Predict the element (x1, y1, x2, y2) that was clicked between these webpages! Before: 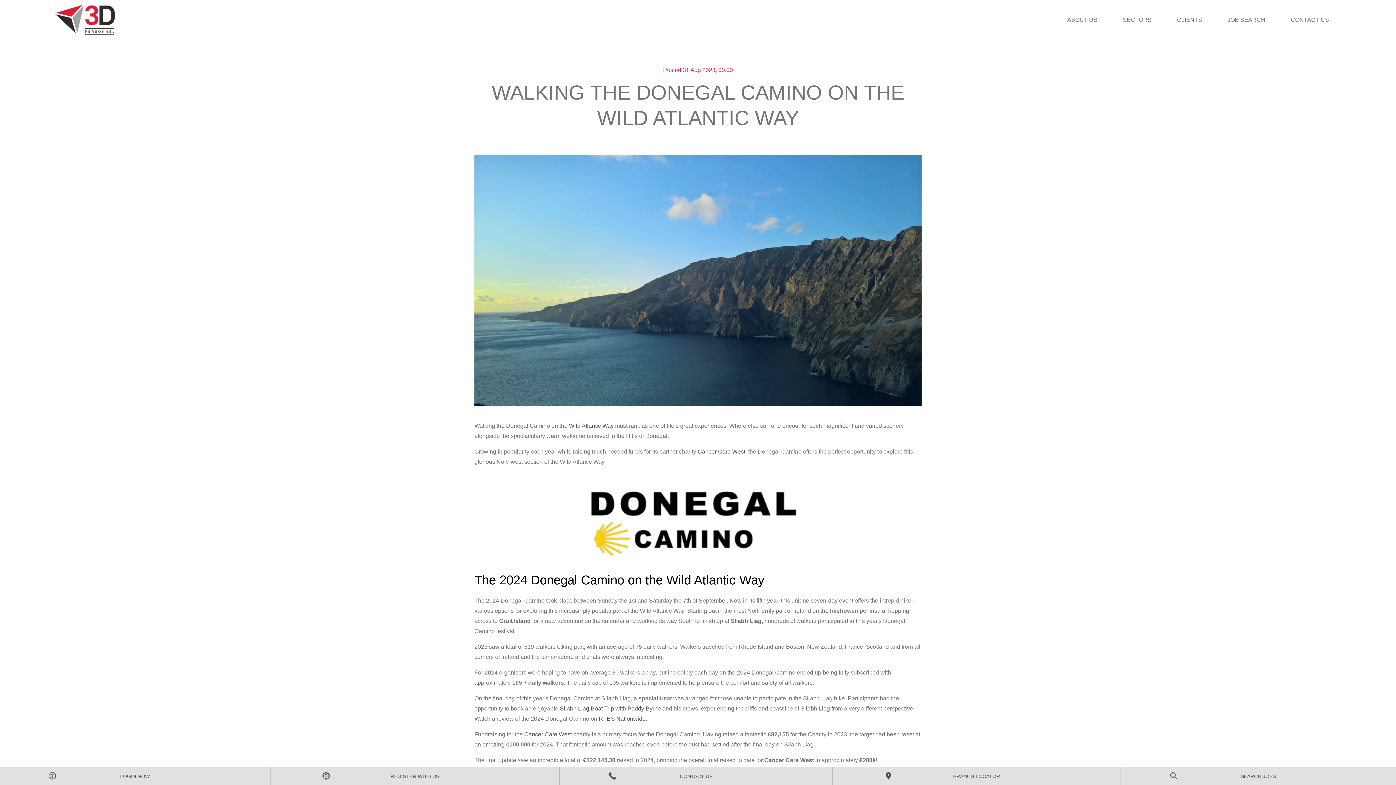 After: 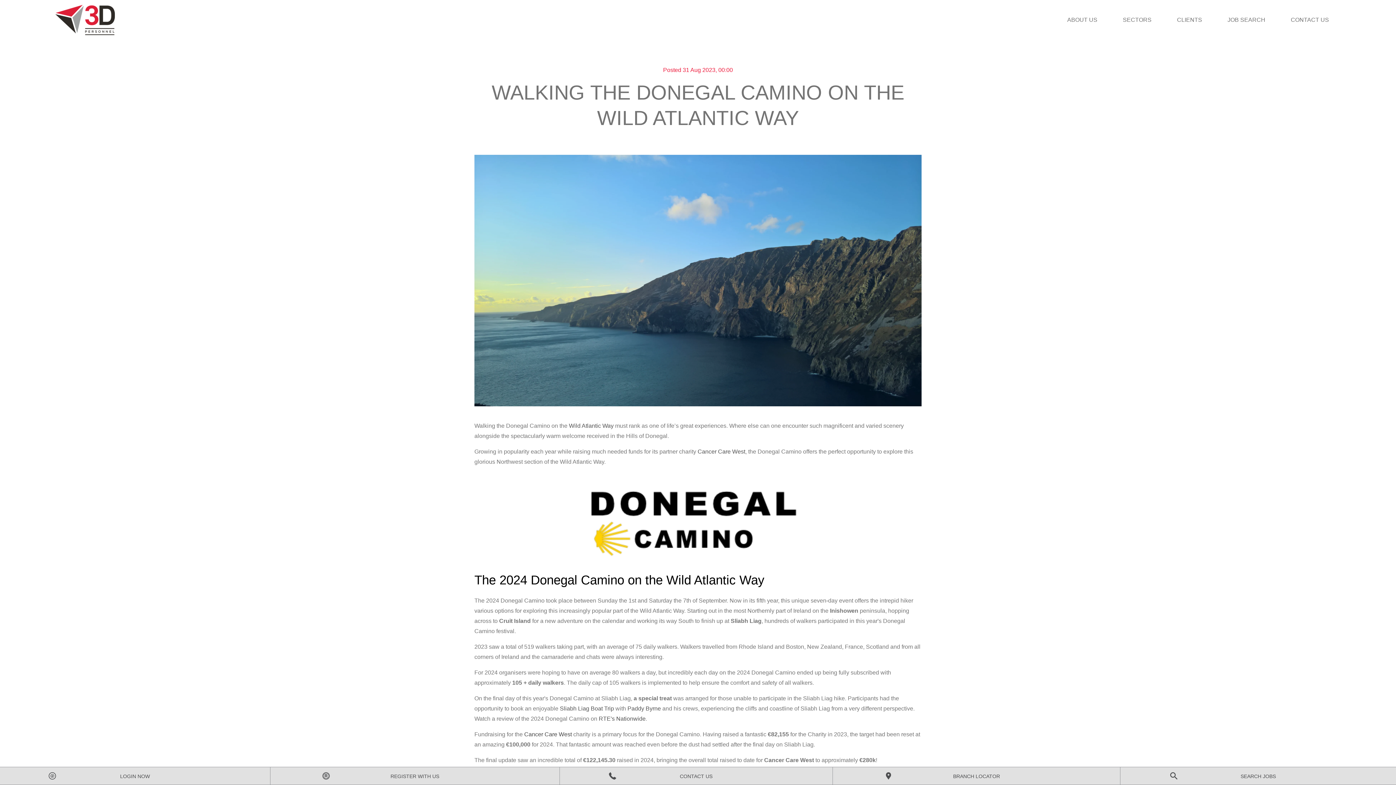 Action: bbox: (524, 731, 572, 737) label: Cancer Care West